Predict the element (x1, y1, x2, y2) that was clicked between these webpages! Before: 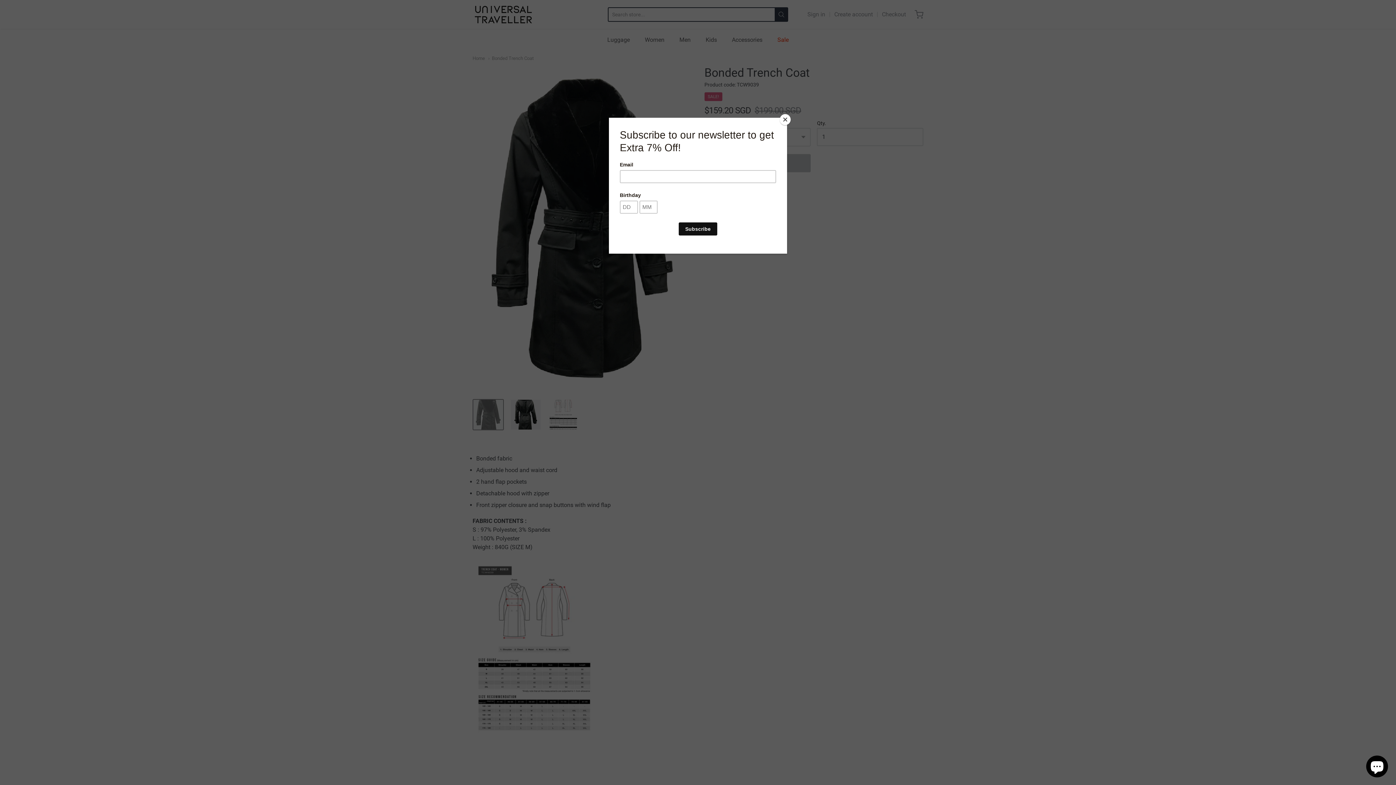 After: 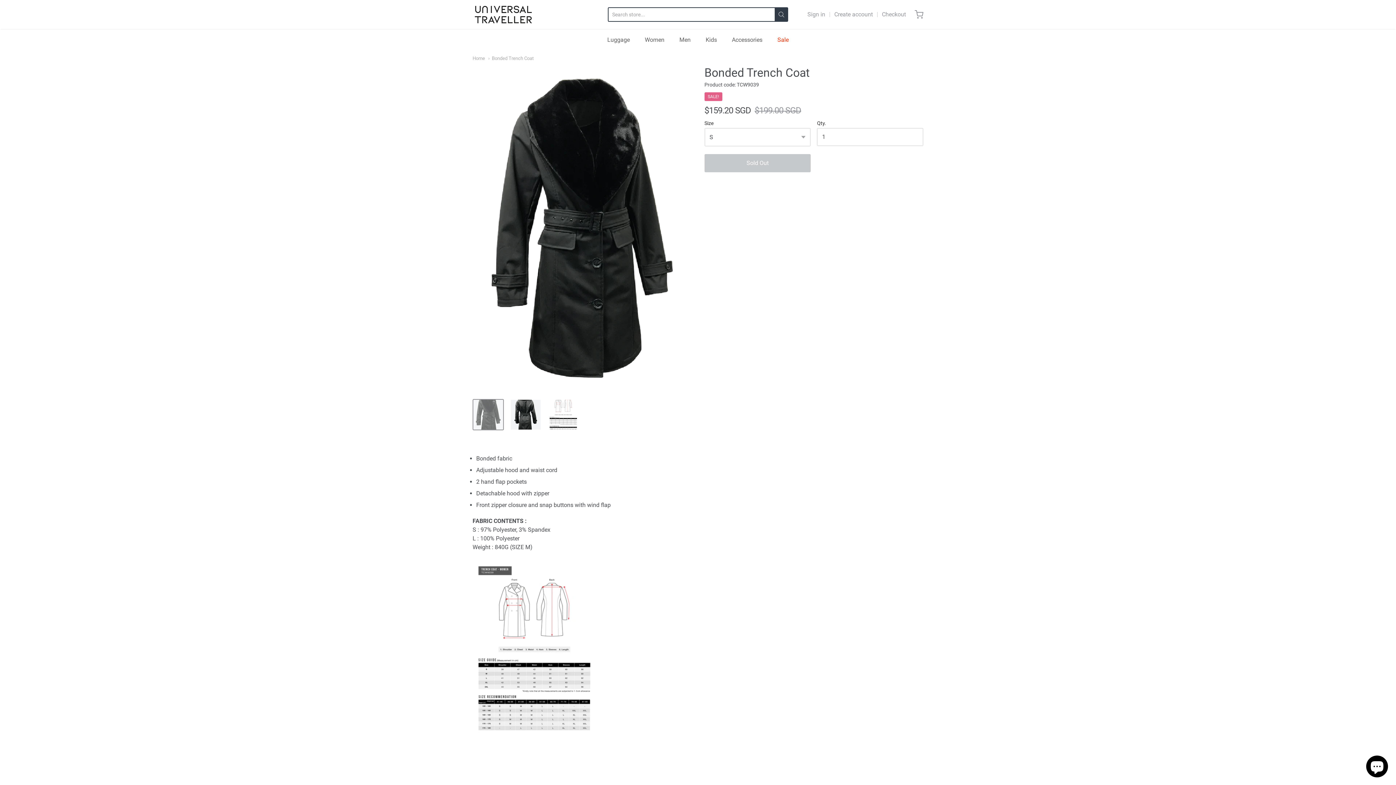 Action: bbox: (780, 114, 790, 125) label: Close